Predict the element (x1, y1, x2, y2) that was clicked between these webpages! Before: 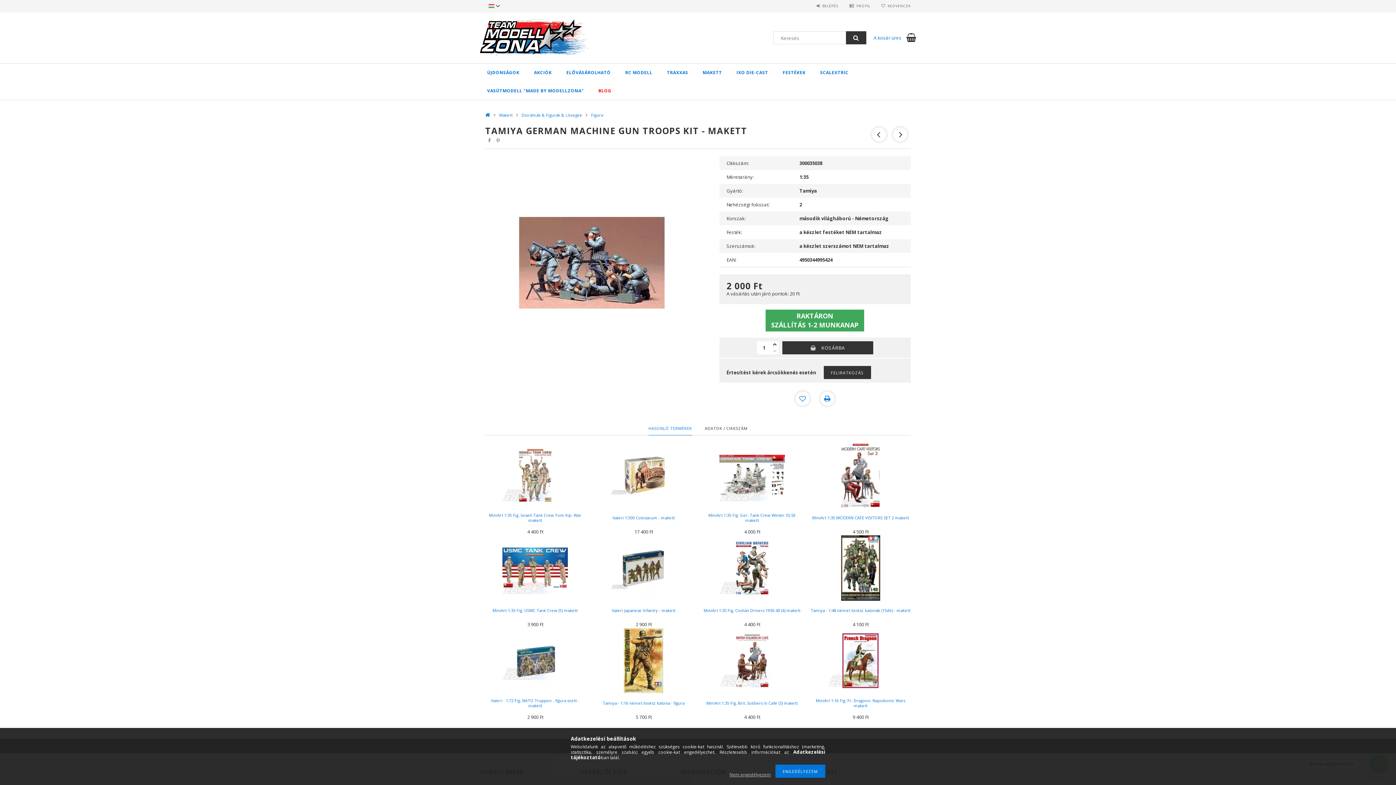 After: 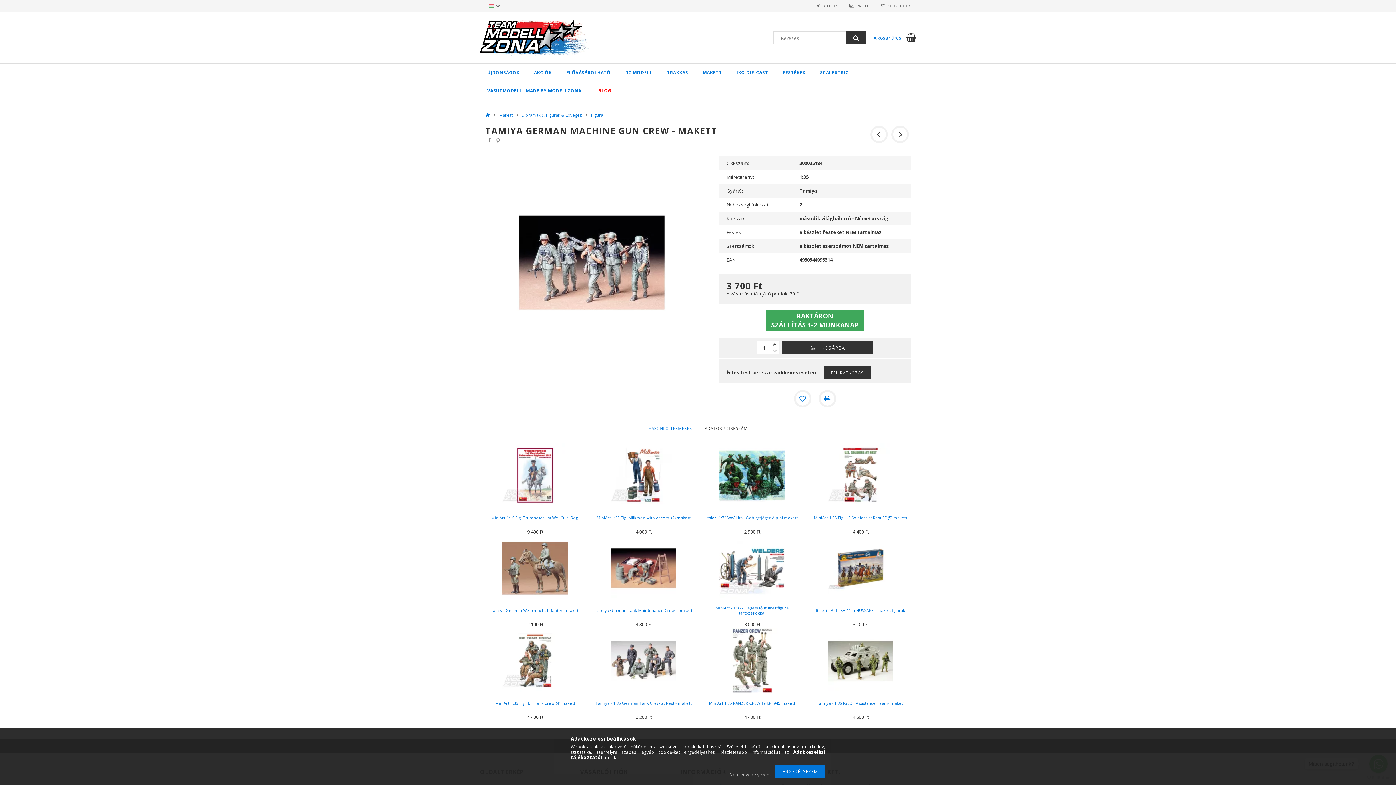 Action: label:   bbox: (891, 125, 909, 143)